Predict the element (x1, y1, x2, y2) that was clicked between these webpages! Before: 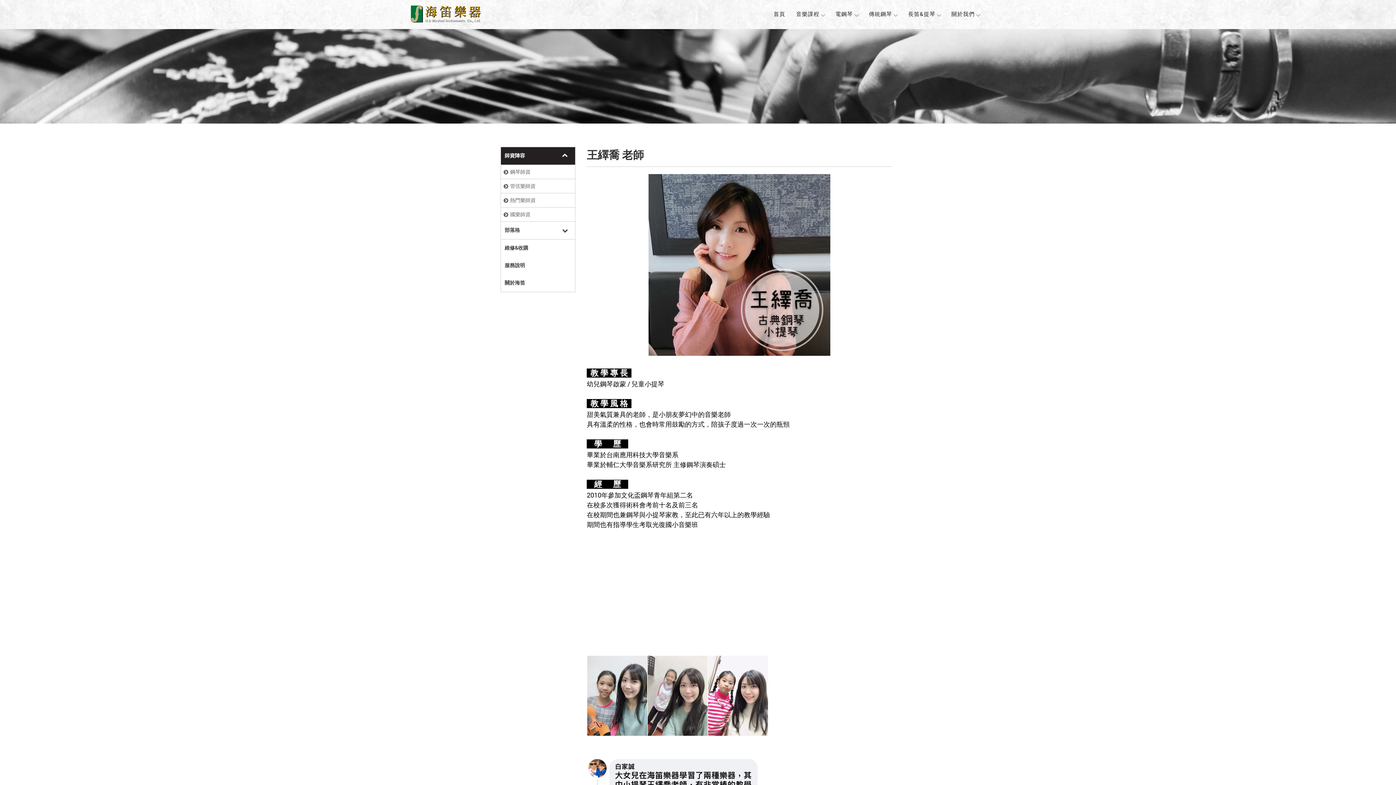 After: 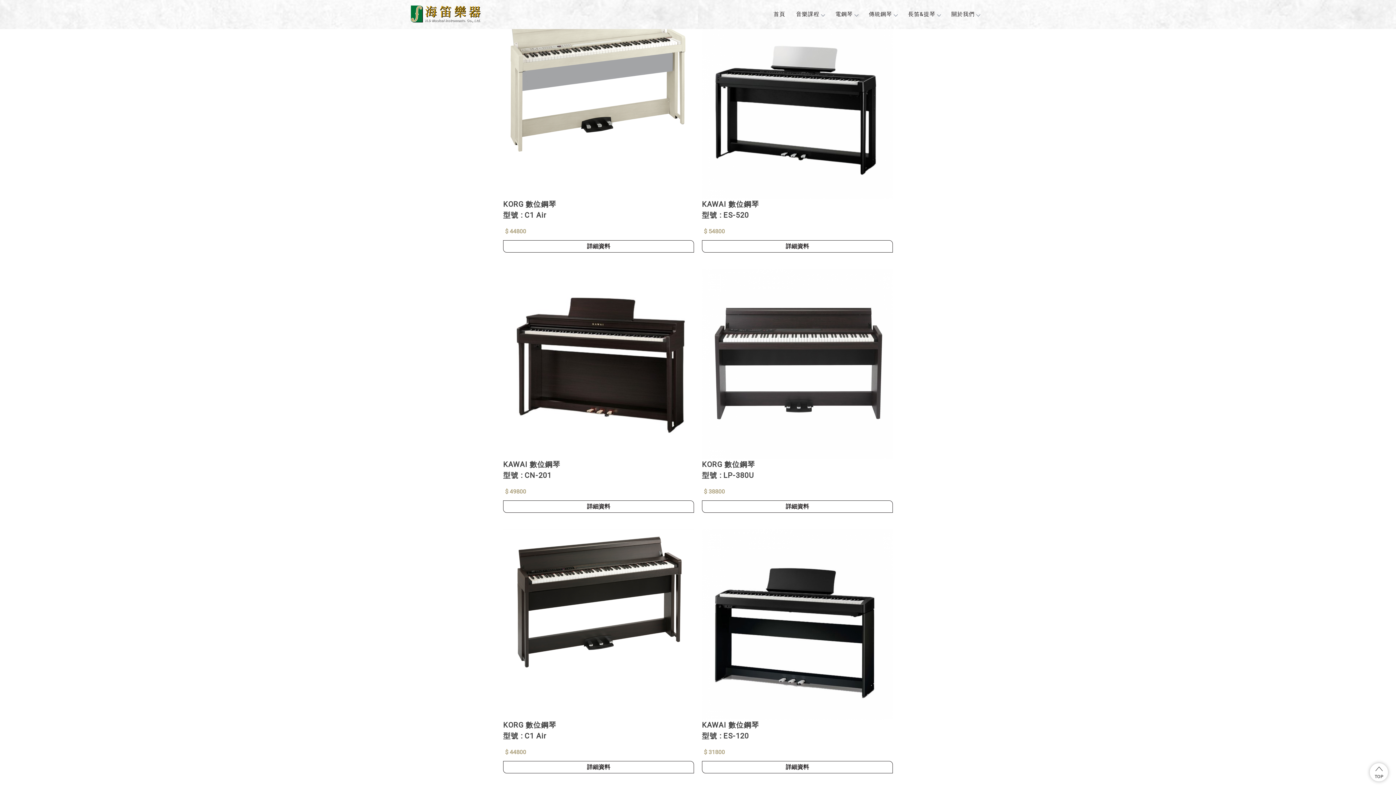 Action: bbox: (830, 5, 863, 23) label: 電鋼琴